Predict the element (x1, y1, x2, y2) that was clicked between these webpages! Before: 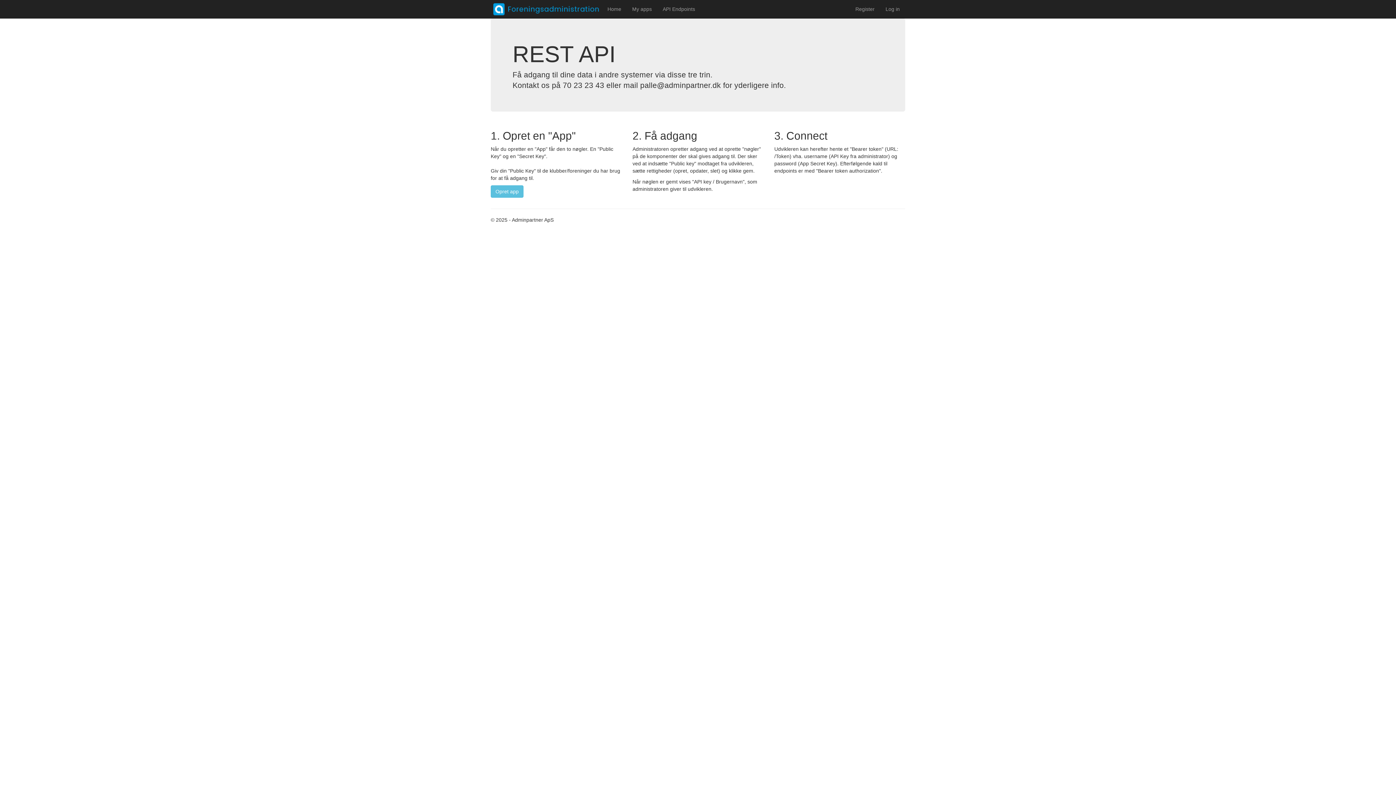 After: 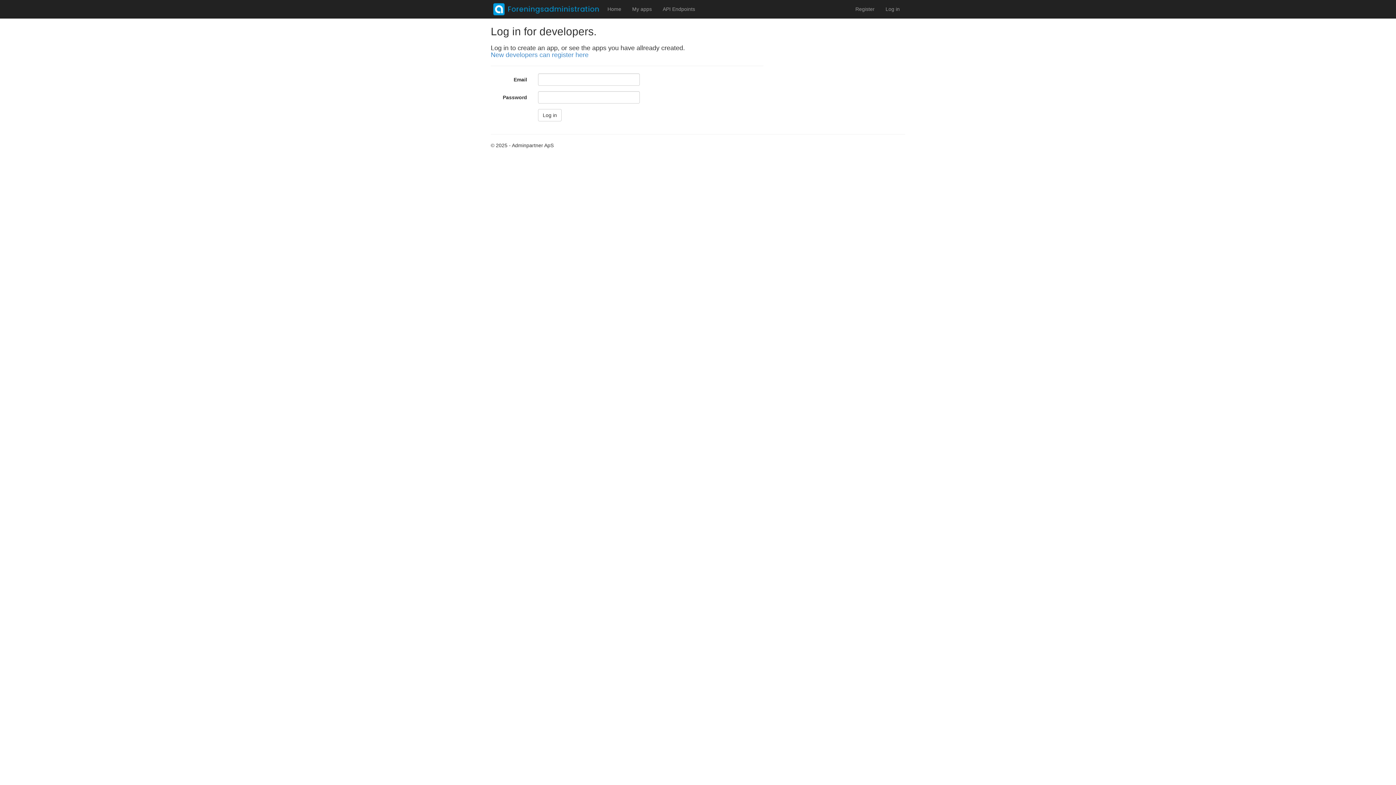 Action: bbox: (490, 185, 523, 197) label: Opret app